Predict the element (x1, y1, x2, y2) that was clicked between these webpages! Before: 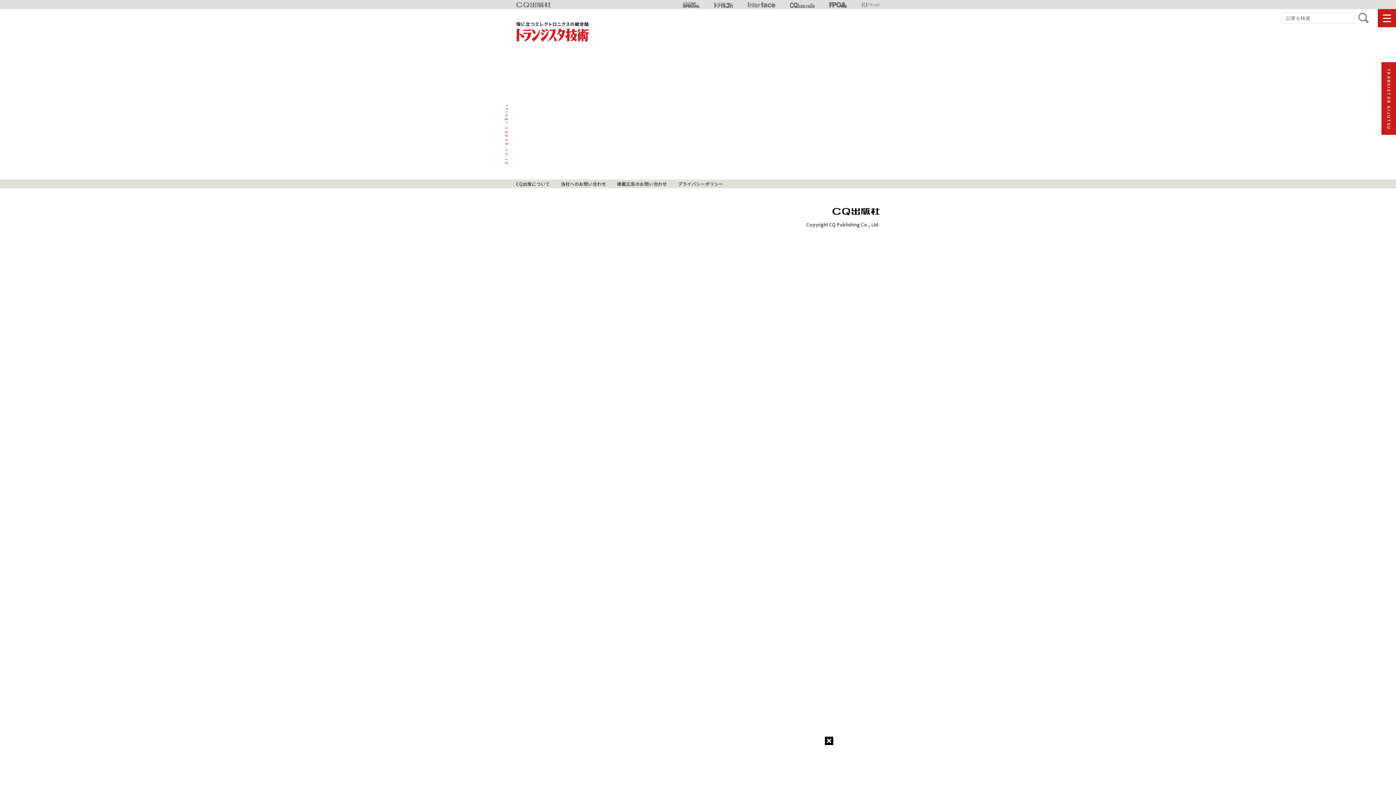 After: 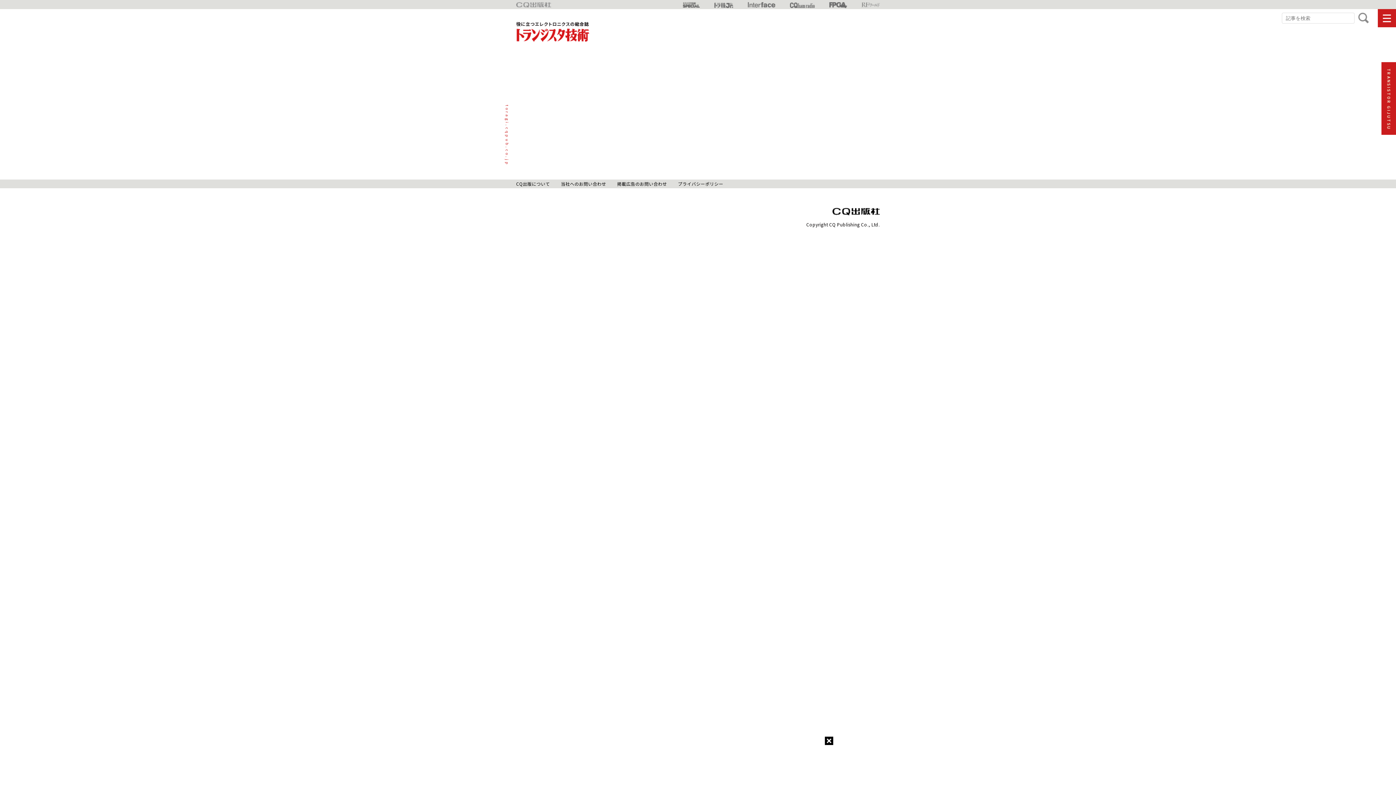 Action: bbox: (516, 0, 551, 7)